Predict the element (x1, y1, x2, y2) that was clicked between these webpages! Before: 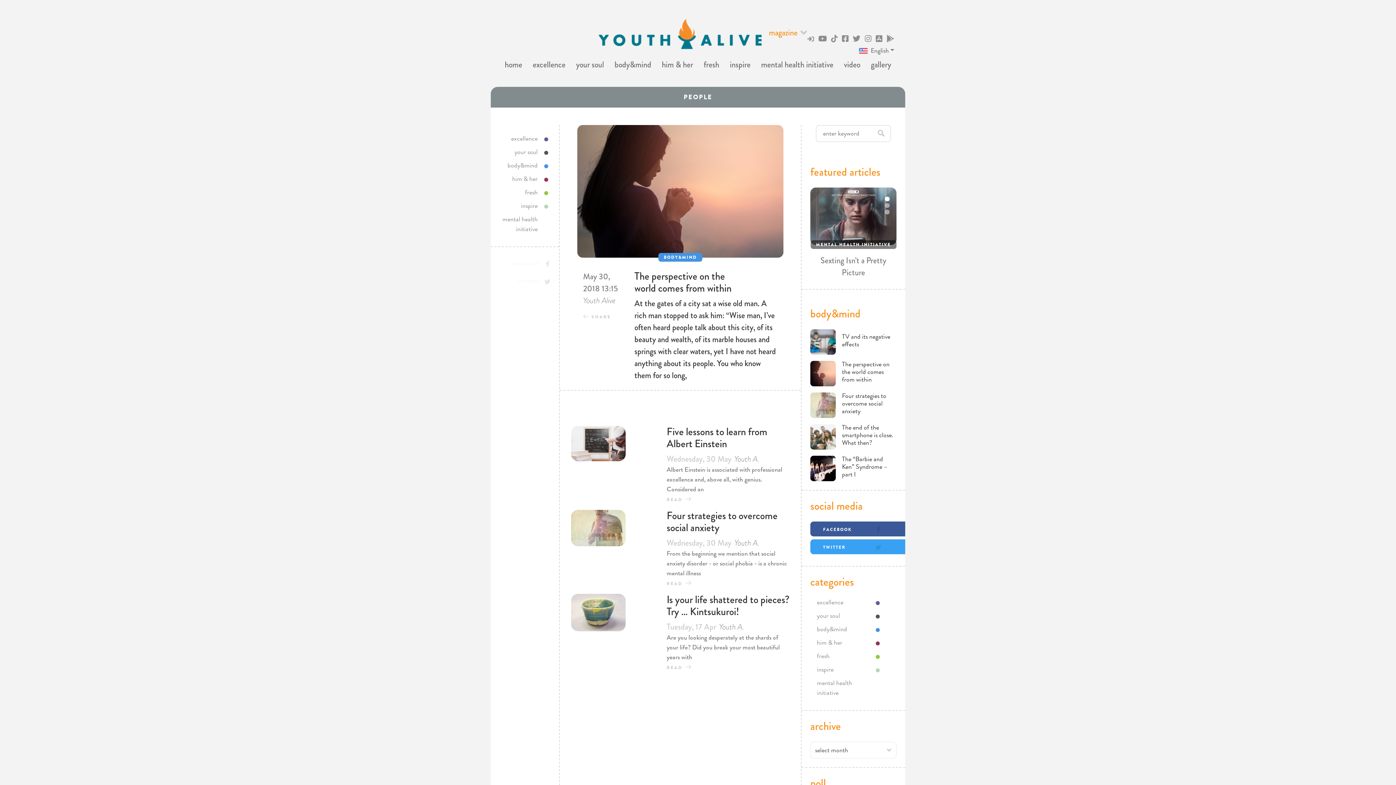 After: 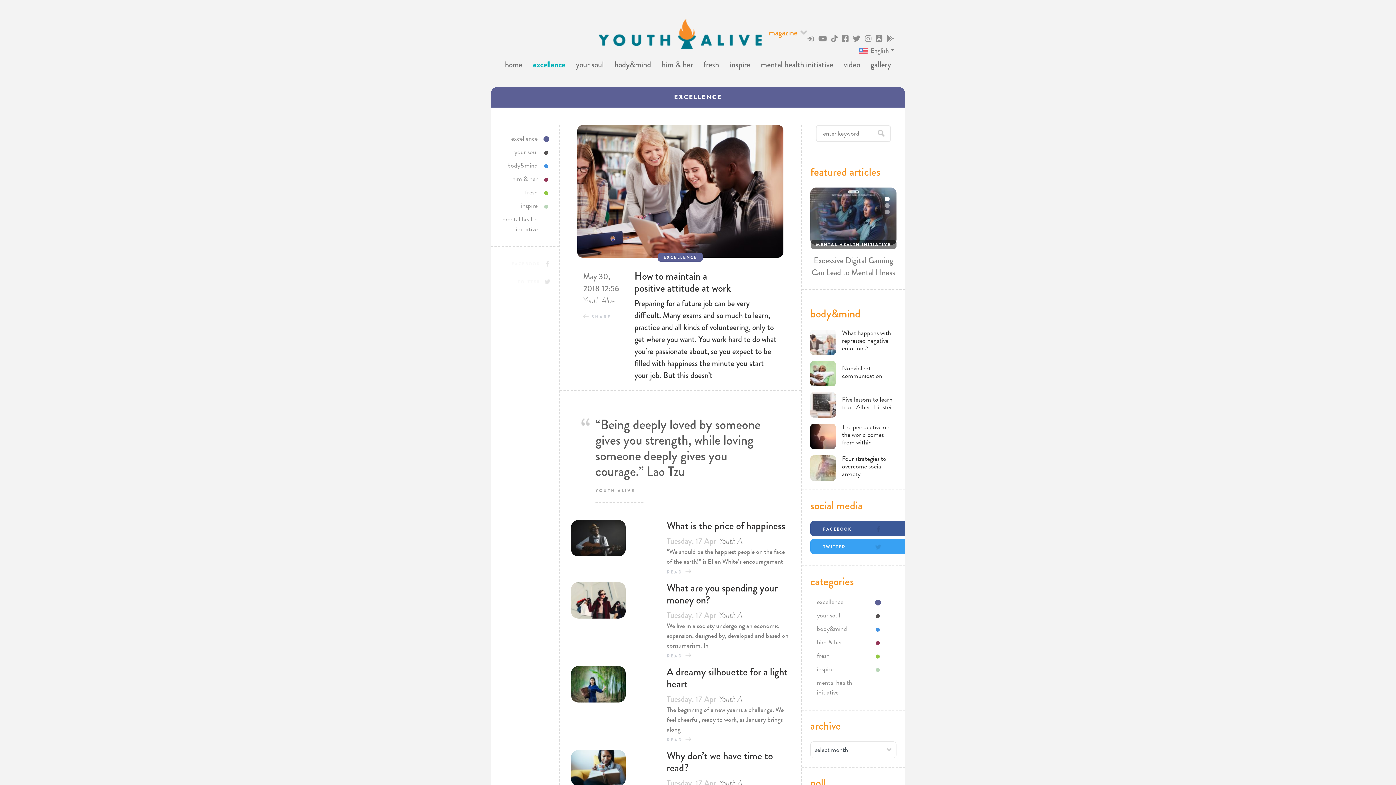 Action: bbox: (532, 58, 565, 70) label: excellence